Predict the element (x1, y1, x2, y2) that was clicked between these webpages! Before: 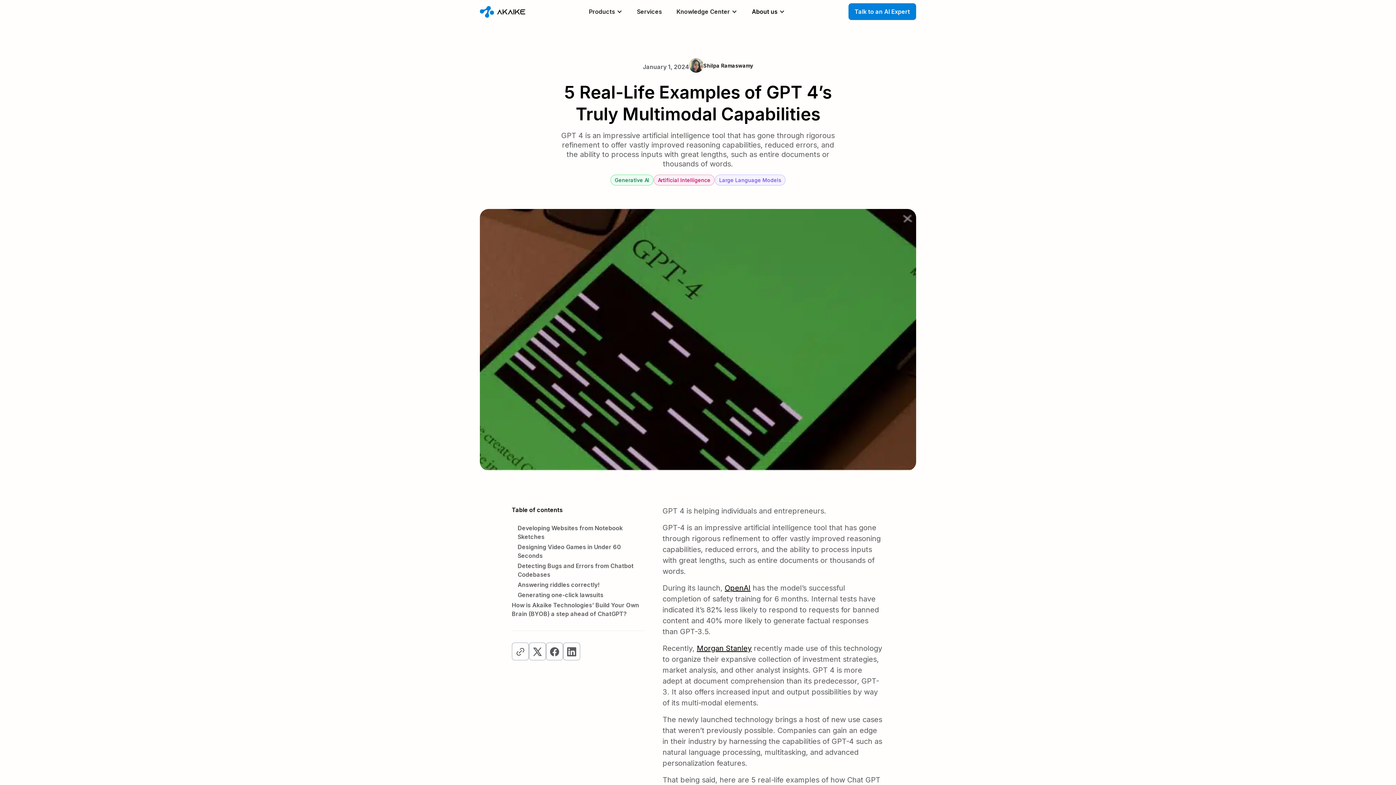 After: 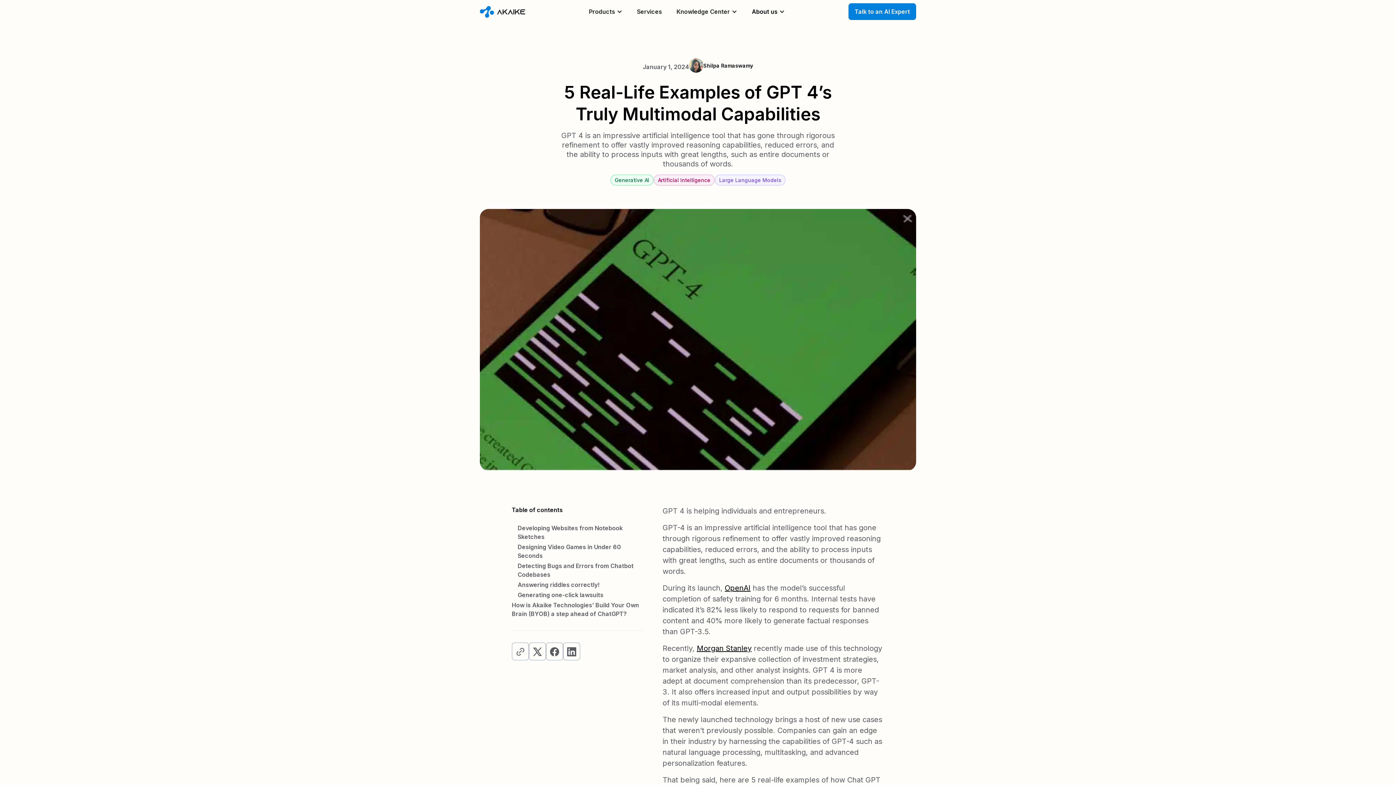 Action: bbox: (563, 643, 580, 660)